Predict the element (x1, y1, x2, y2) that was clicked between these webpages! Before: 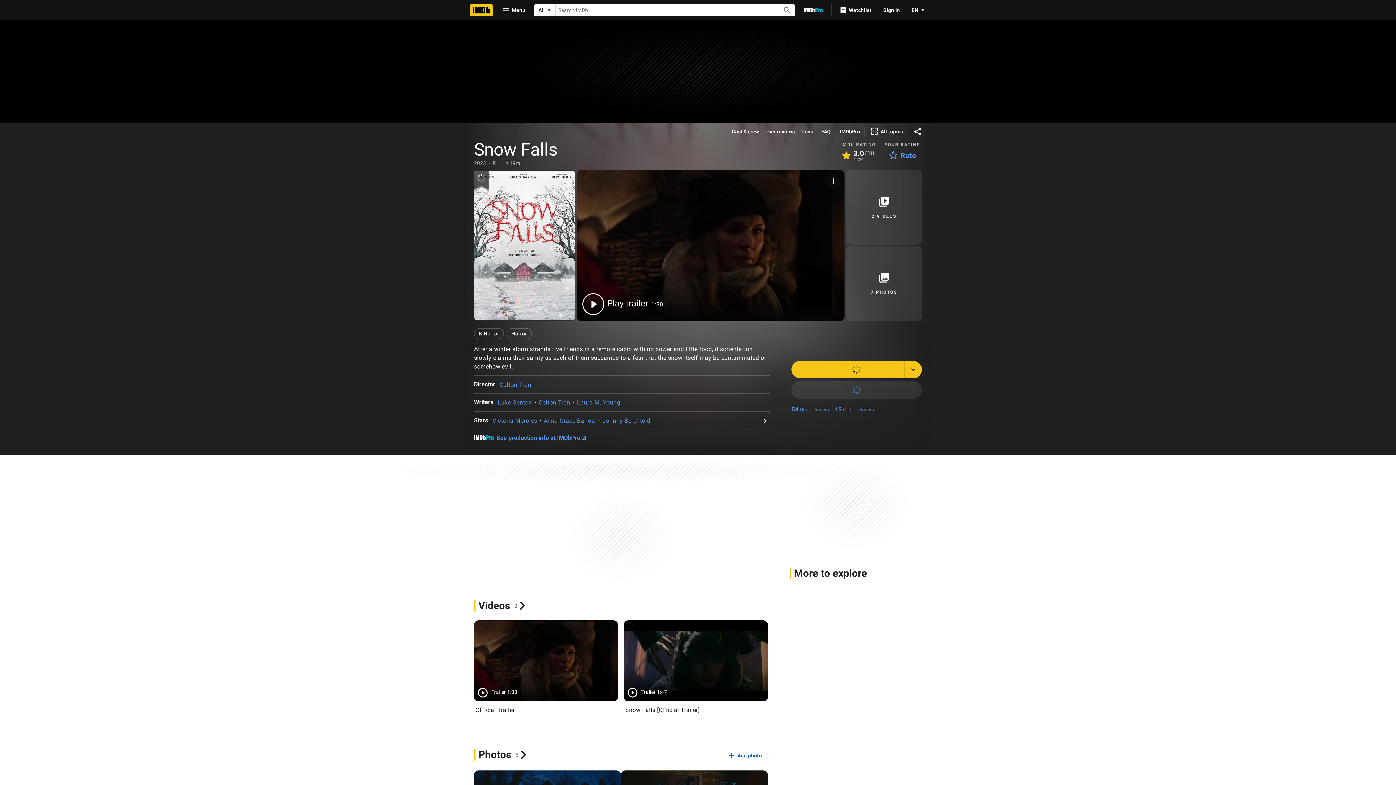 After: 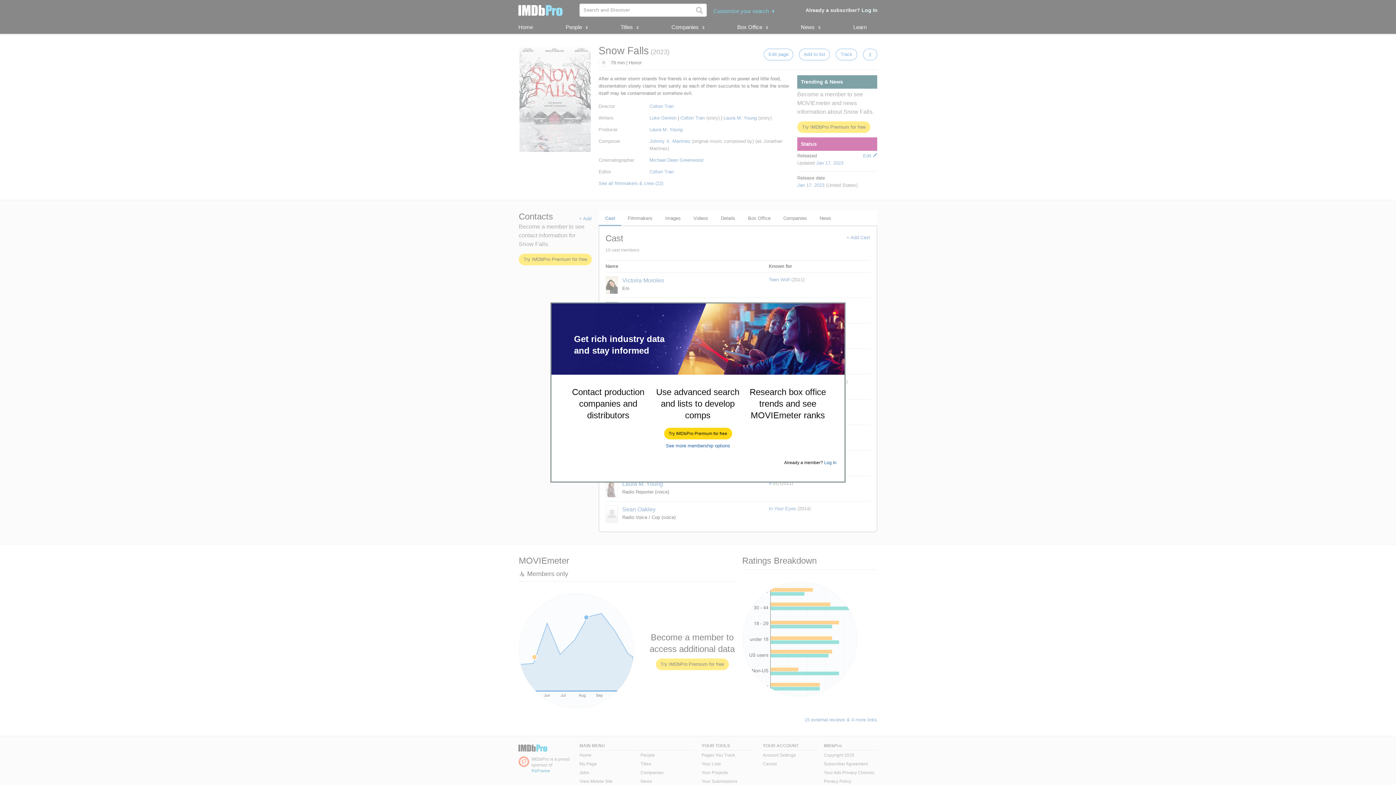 Action: bbox: (840, 128, 860, 135) label: IMDbPro